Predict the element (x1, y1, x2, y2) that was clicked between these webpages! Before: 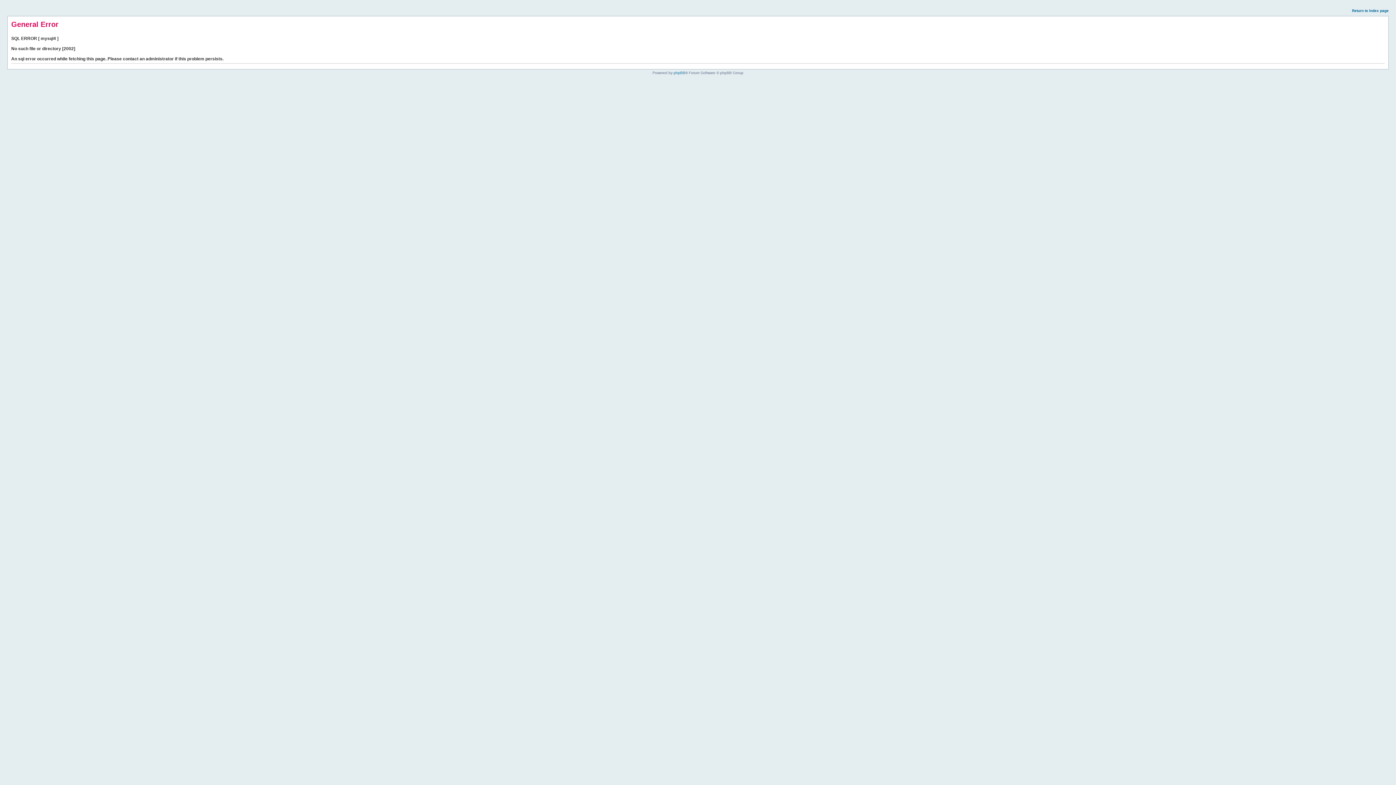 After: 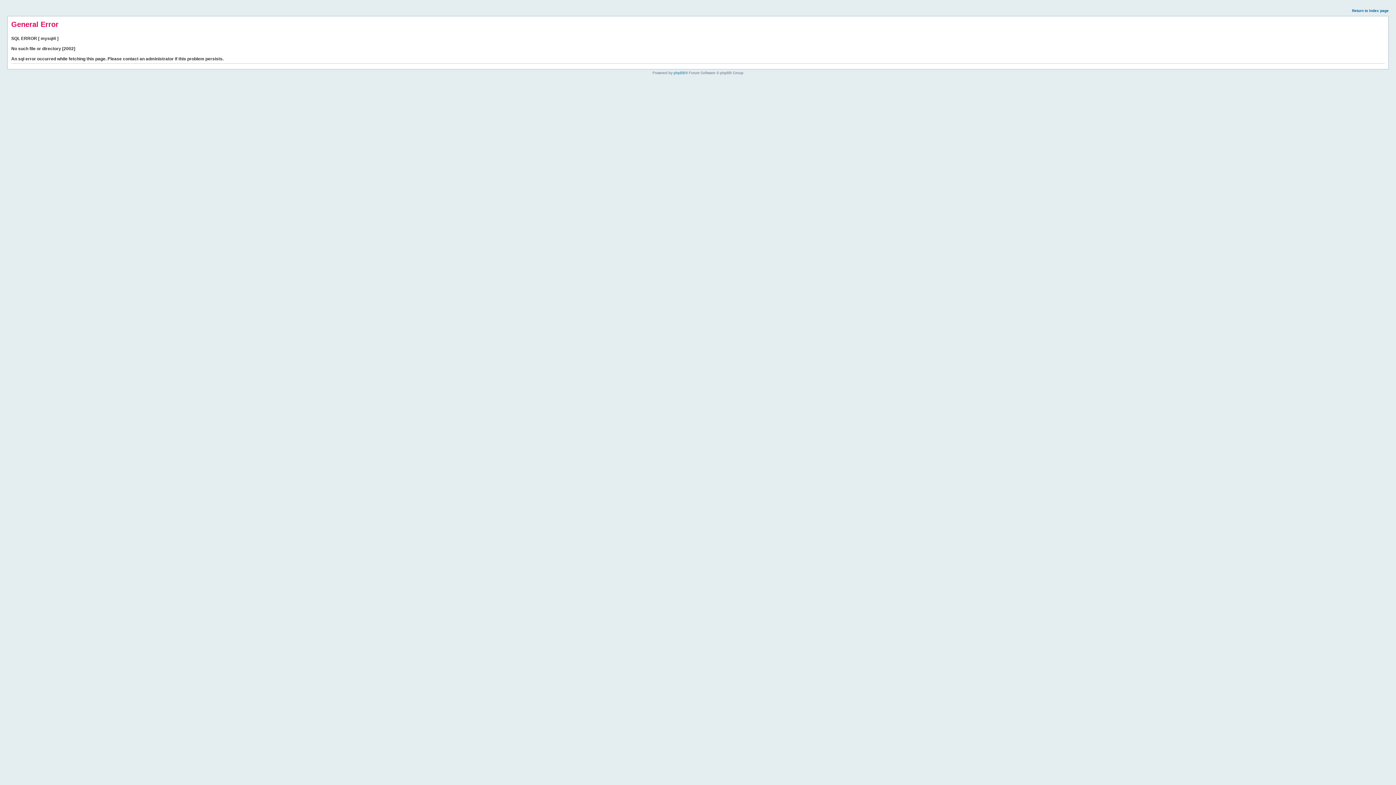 Action: label: Return to index page bbox: (1352, 8, 1389, 12)